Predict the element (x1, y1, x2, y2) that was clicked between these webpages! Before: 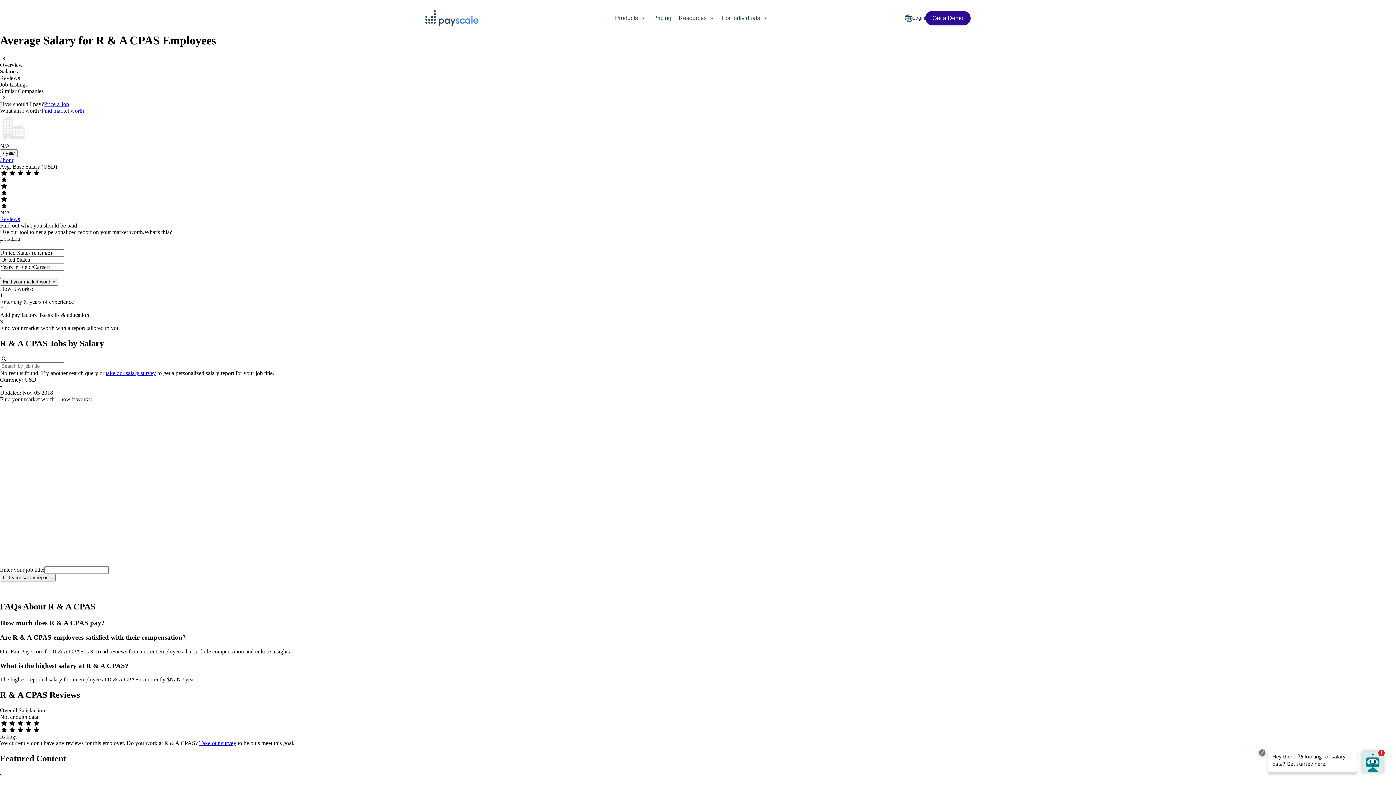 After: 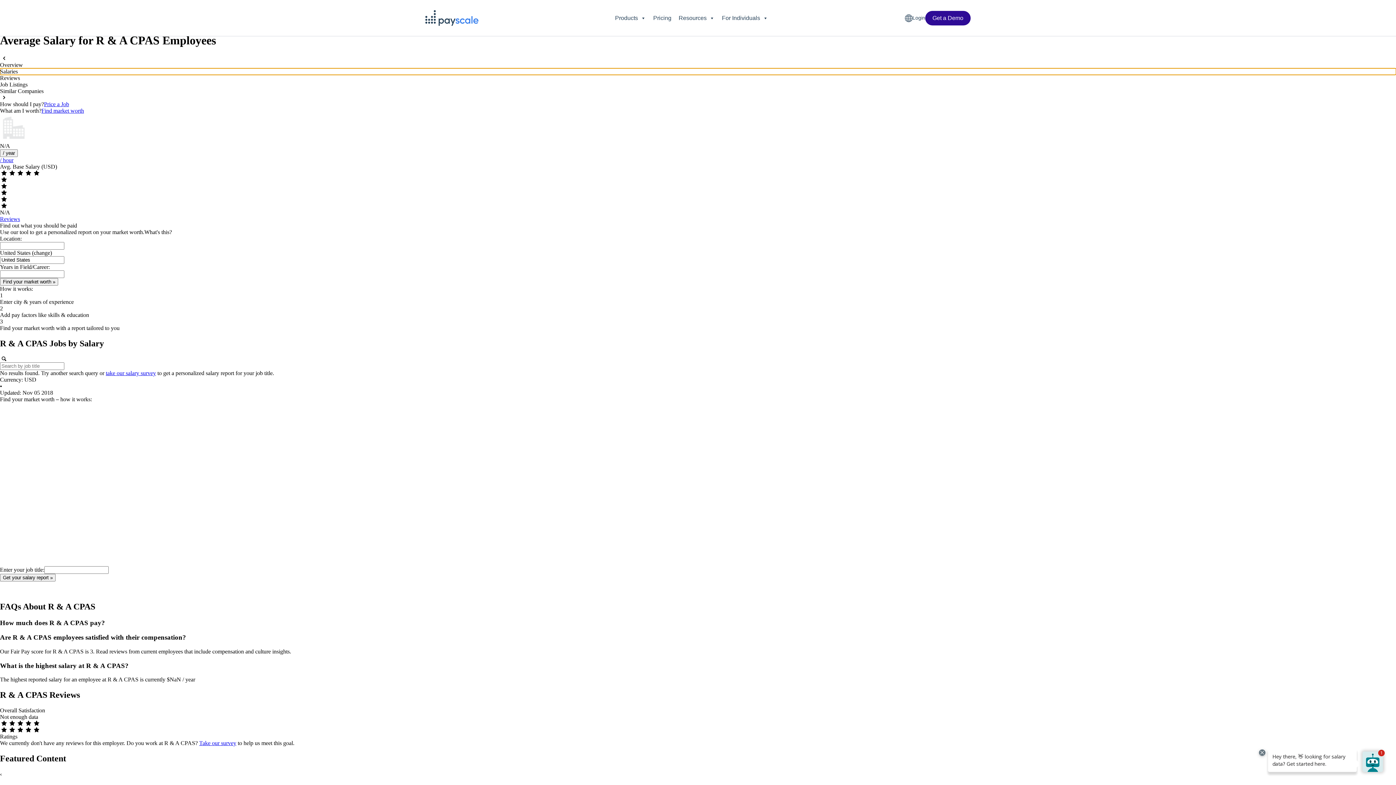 Action: label: Salaries bbox: (0, 68, 1396, 74)